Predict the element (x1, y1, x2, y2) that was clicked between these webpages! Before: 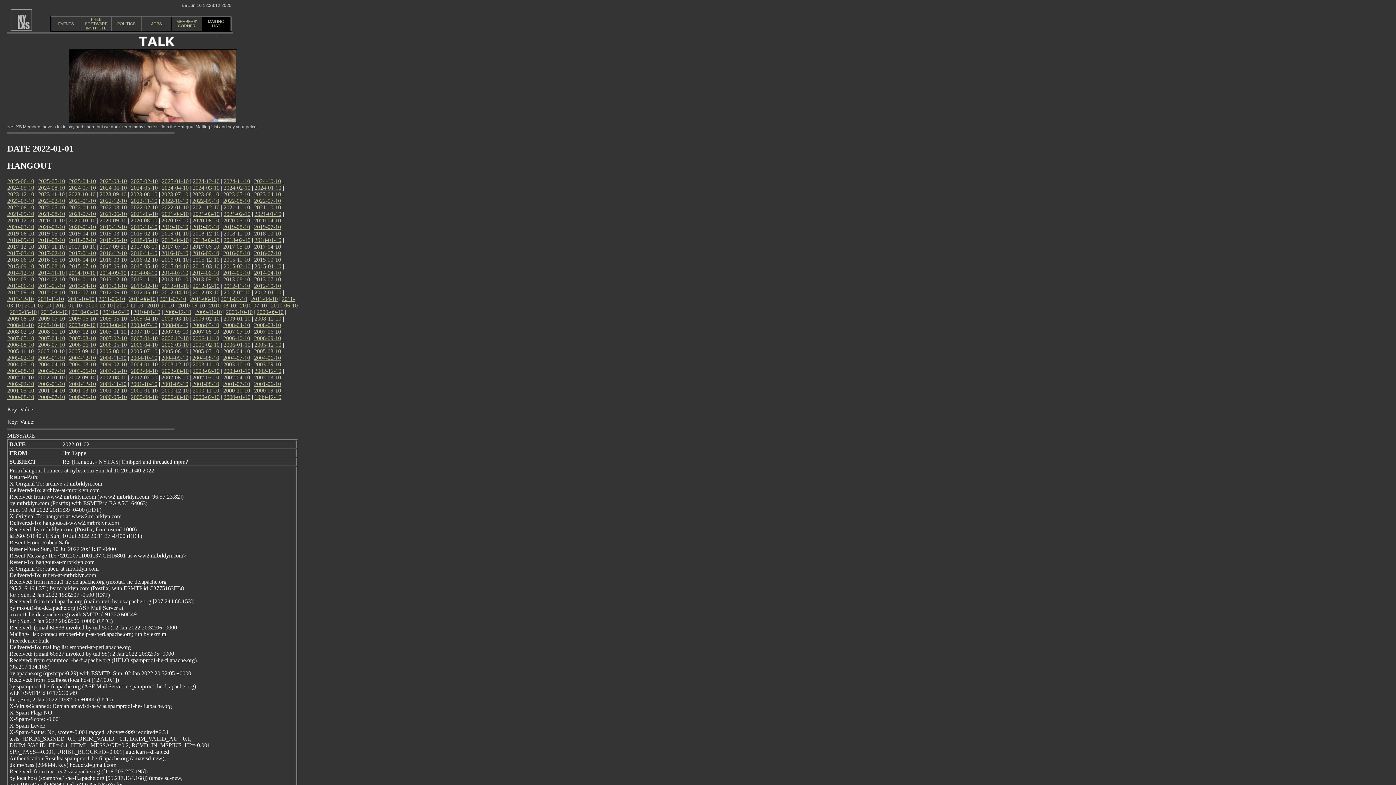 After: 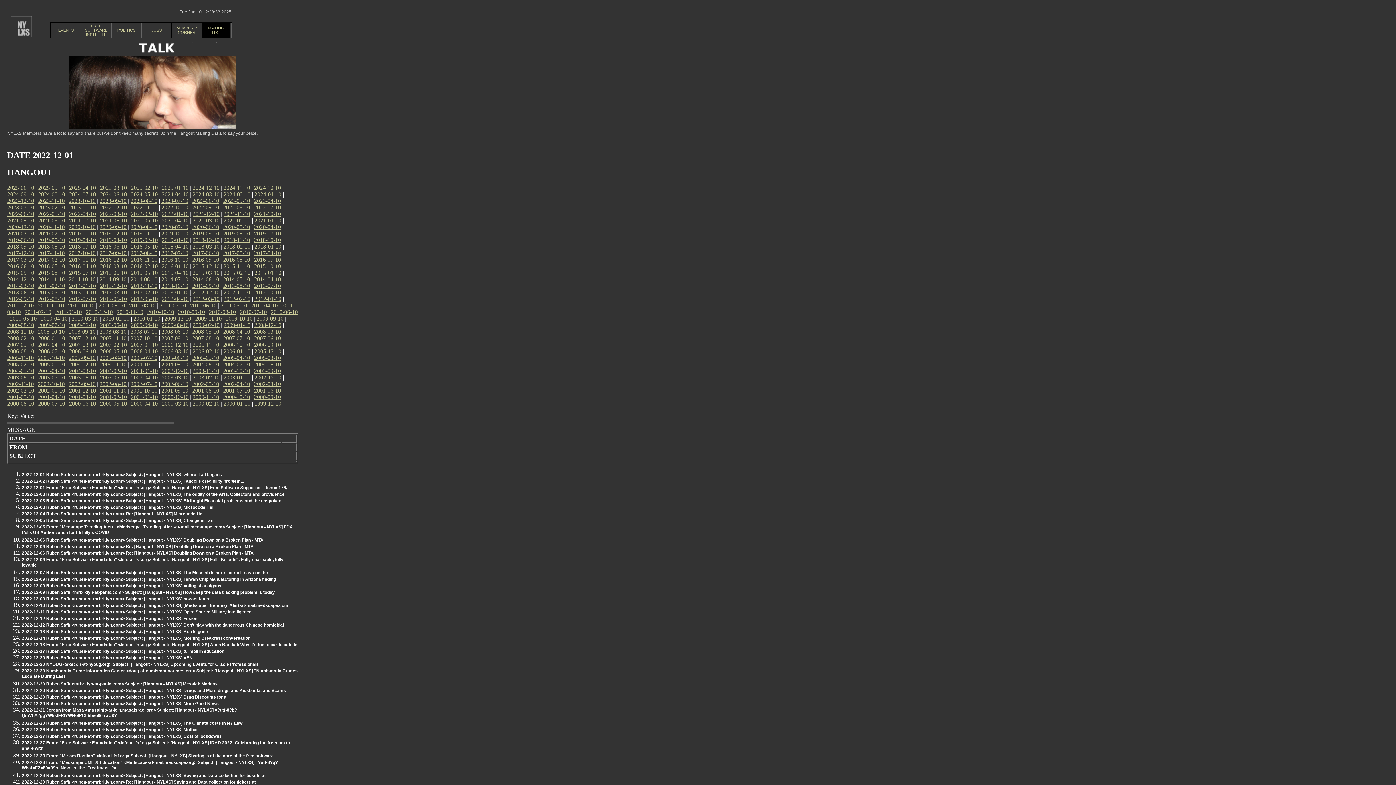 Action: bbox: (100, 197, 126, 203) label: 2022-12-10